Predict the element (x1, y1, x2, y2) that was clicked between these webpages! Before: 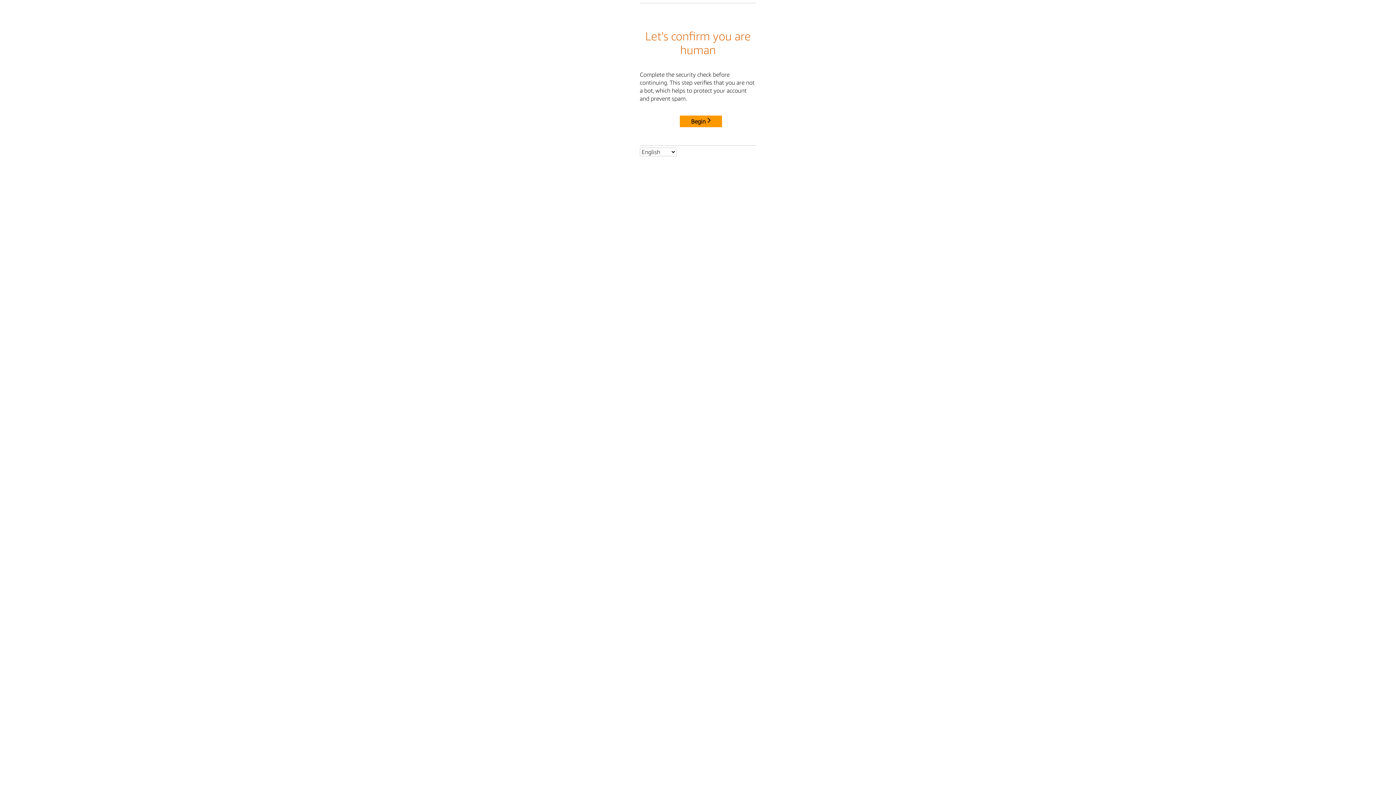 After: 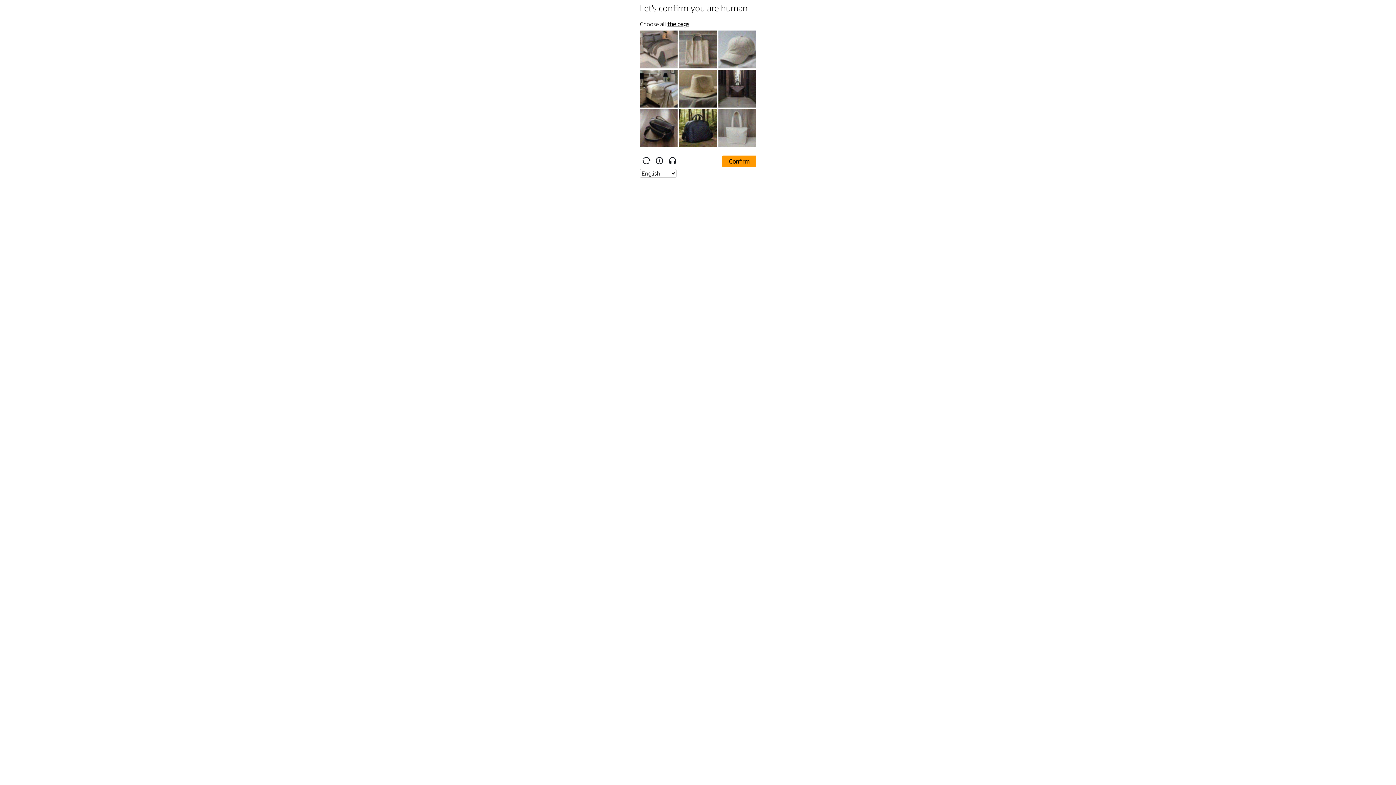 Action: label: Begin bbox: (680, 115, 722, 127)